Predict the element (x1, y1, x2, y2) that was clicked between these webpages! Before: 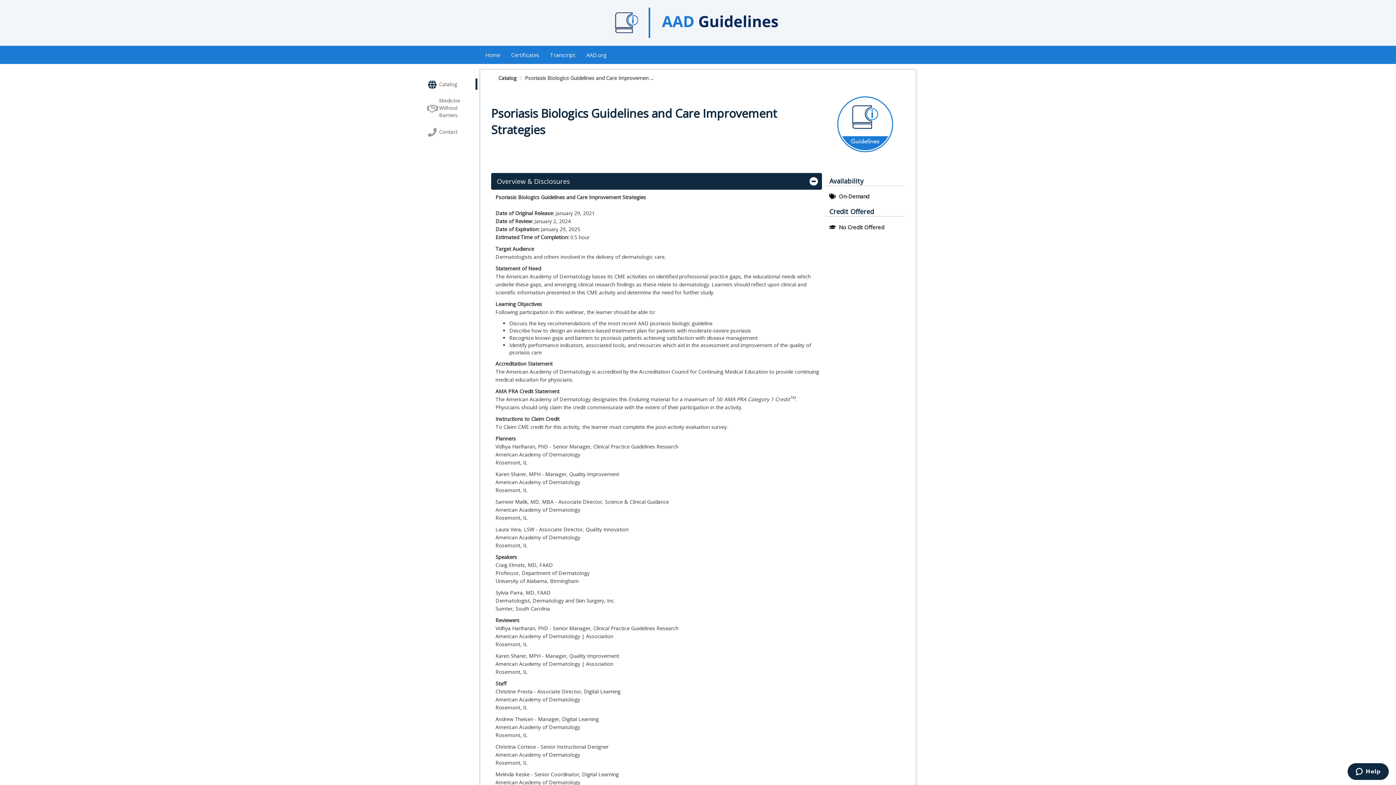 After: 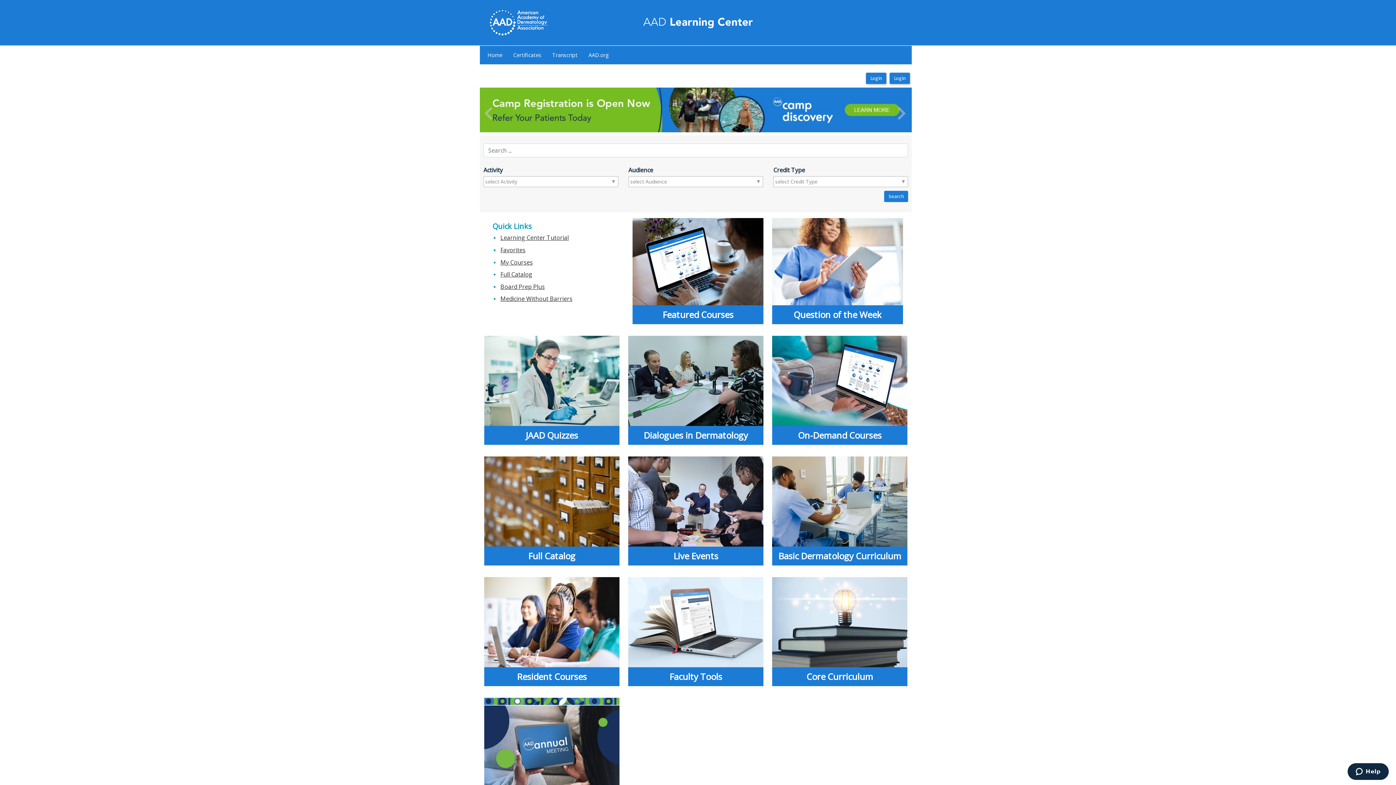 Action: bbox: (480, 18, 916, 25)